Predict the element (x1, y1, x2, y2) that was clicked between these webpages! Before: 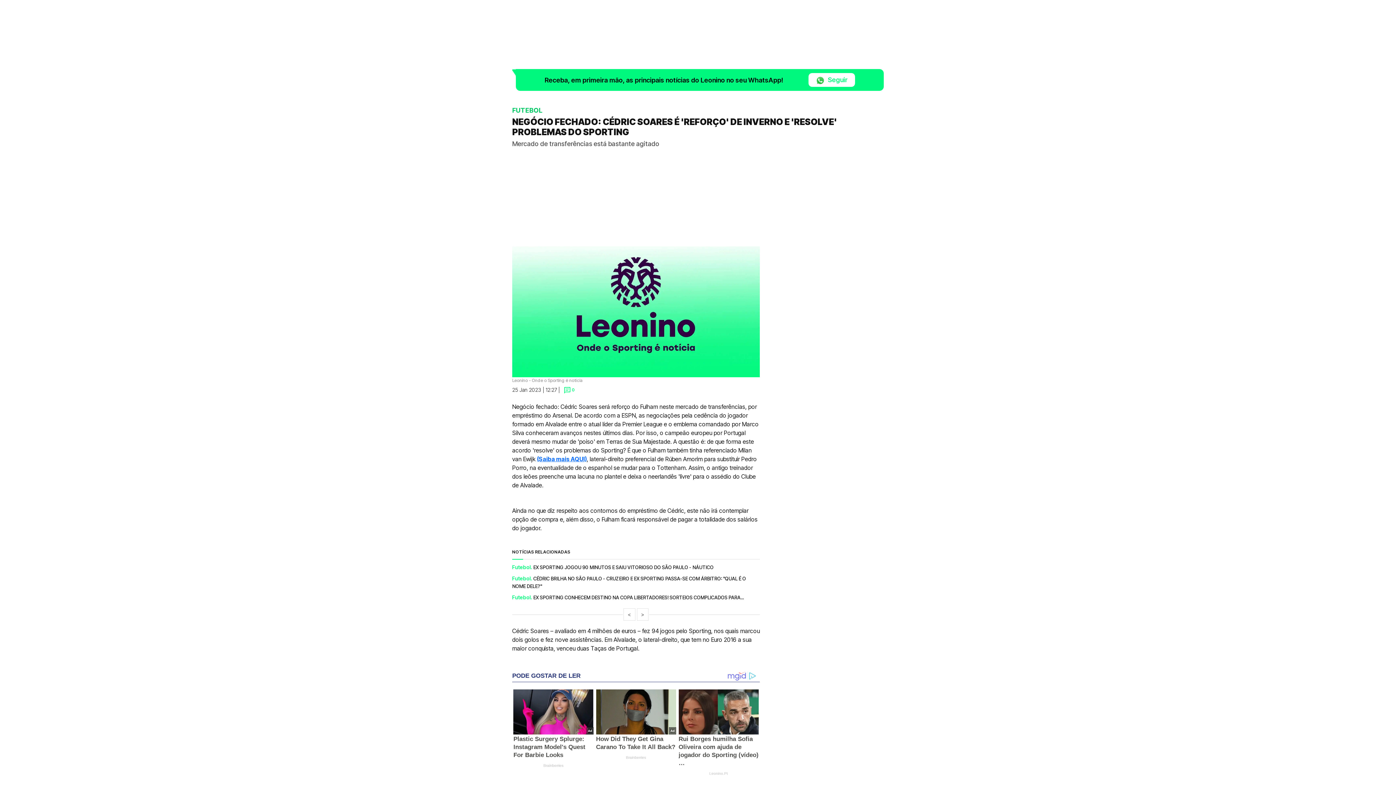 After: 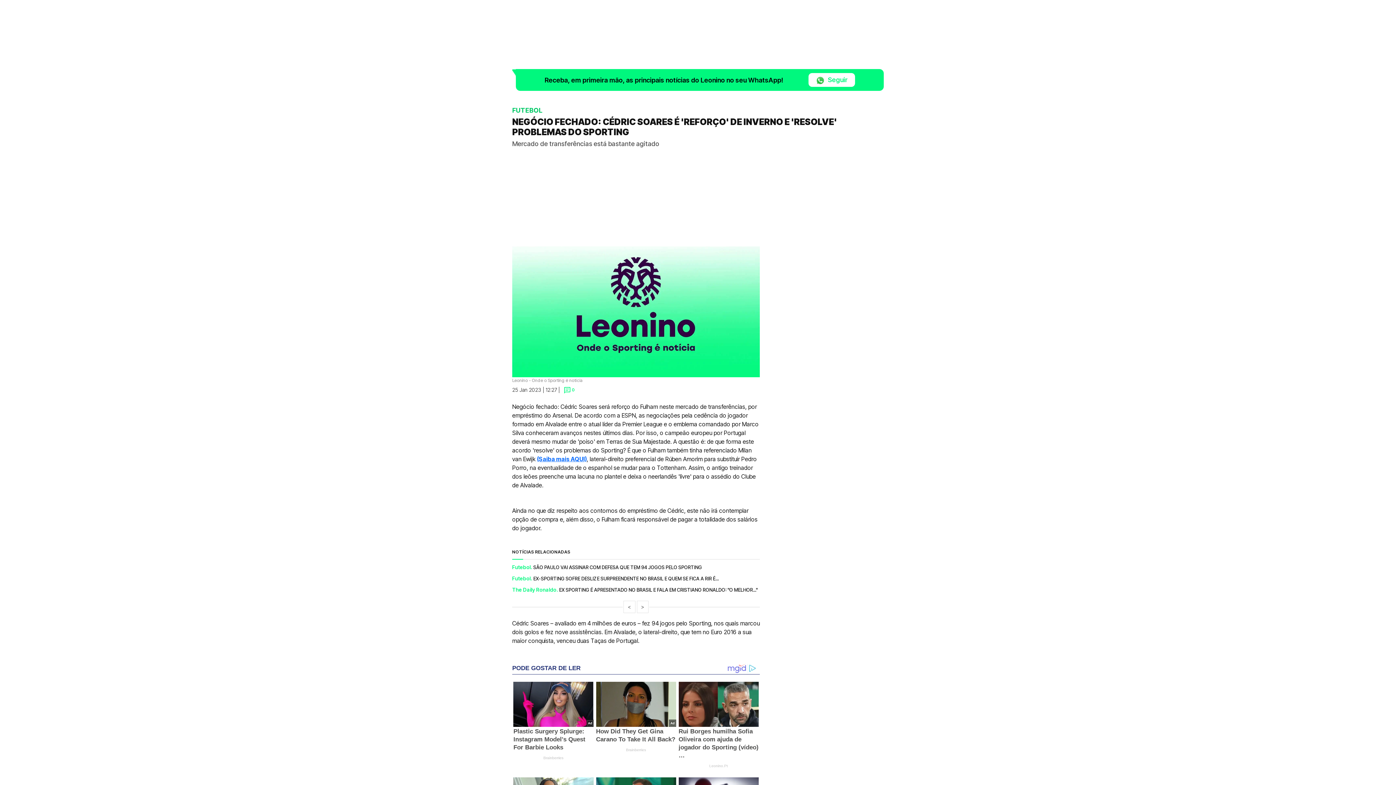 Action: bbox: (636, 608, 648, 621) label: >